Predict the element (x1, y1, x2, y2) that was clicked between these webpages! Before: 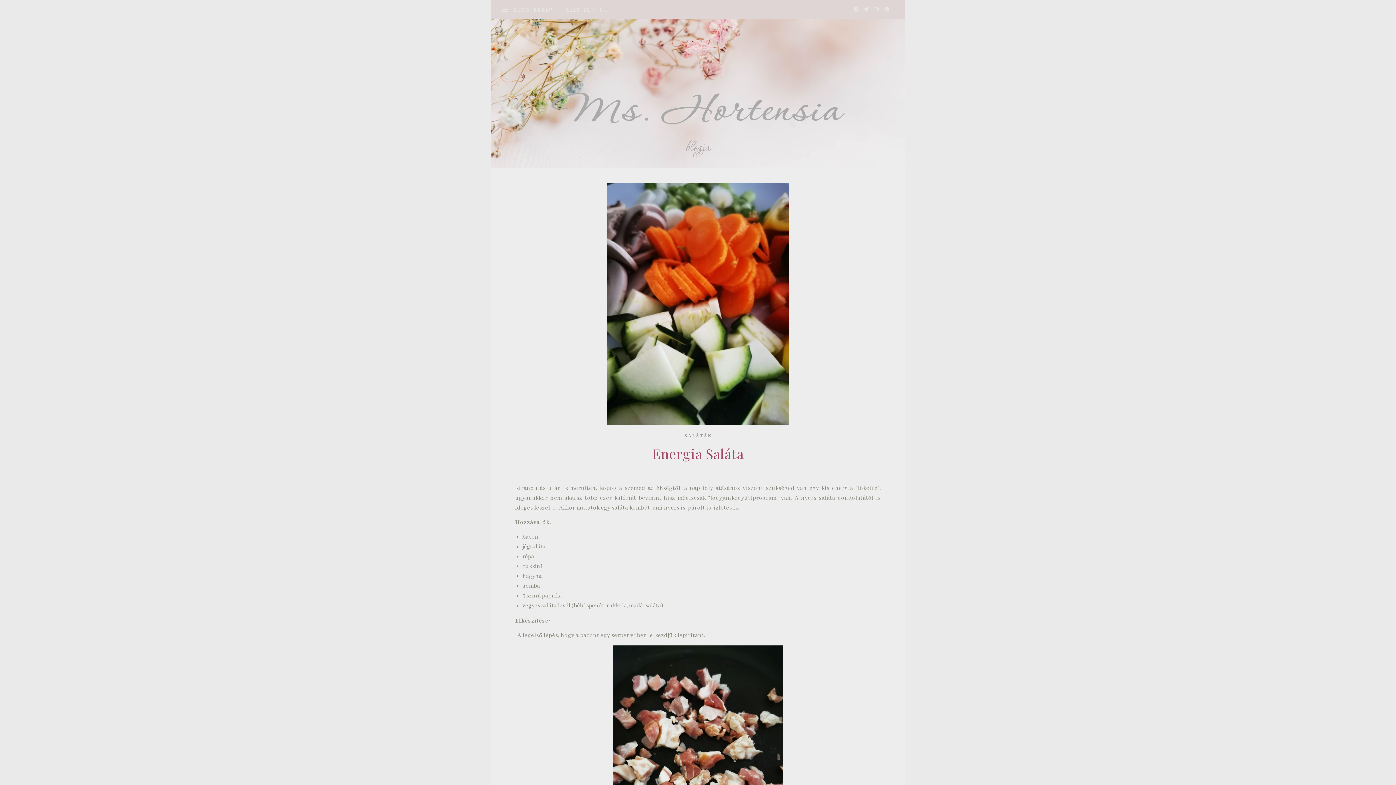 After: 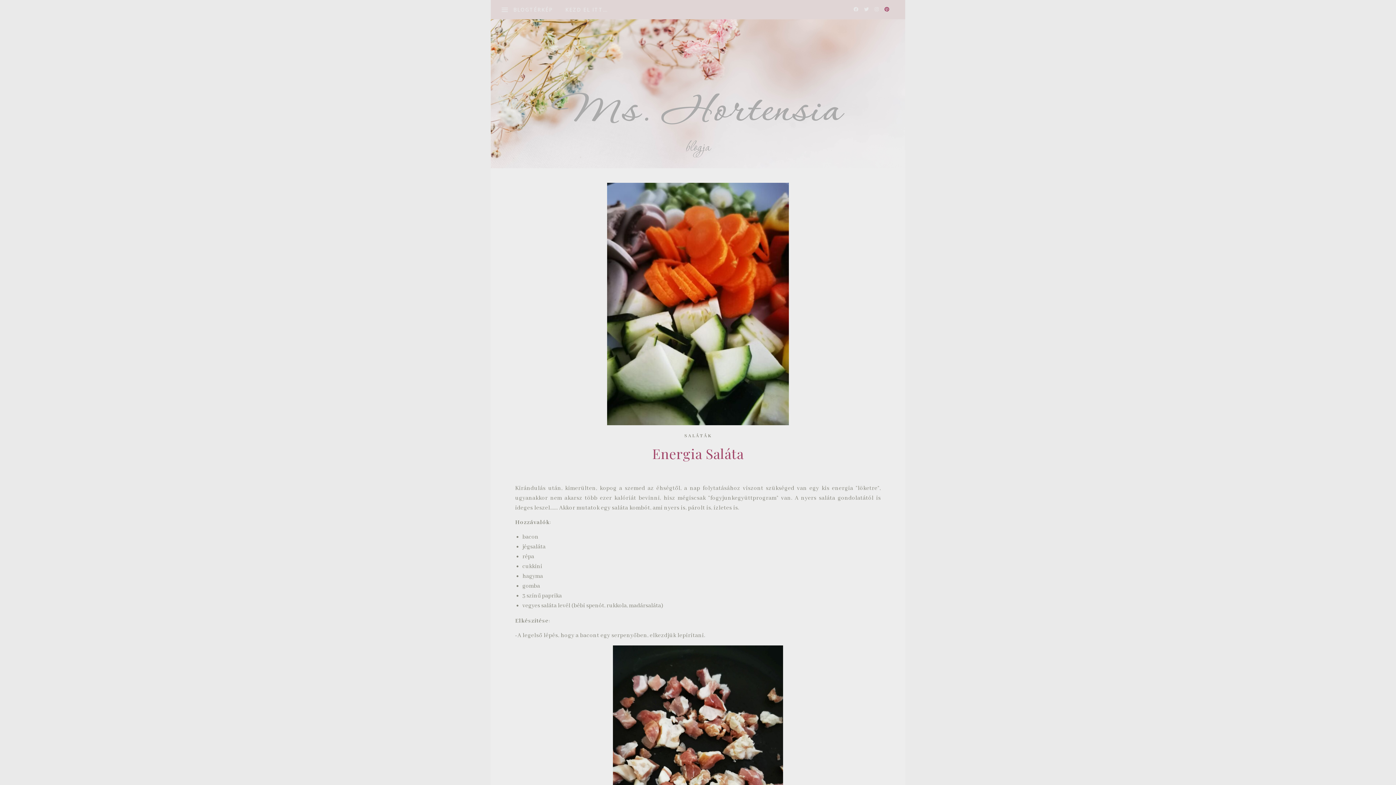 Action: bbox: (884, 6, 889, 12) label: pinterest